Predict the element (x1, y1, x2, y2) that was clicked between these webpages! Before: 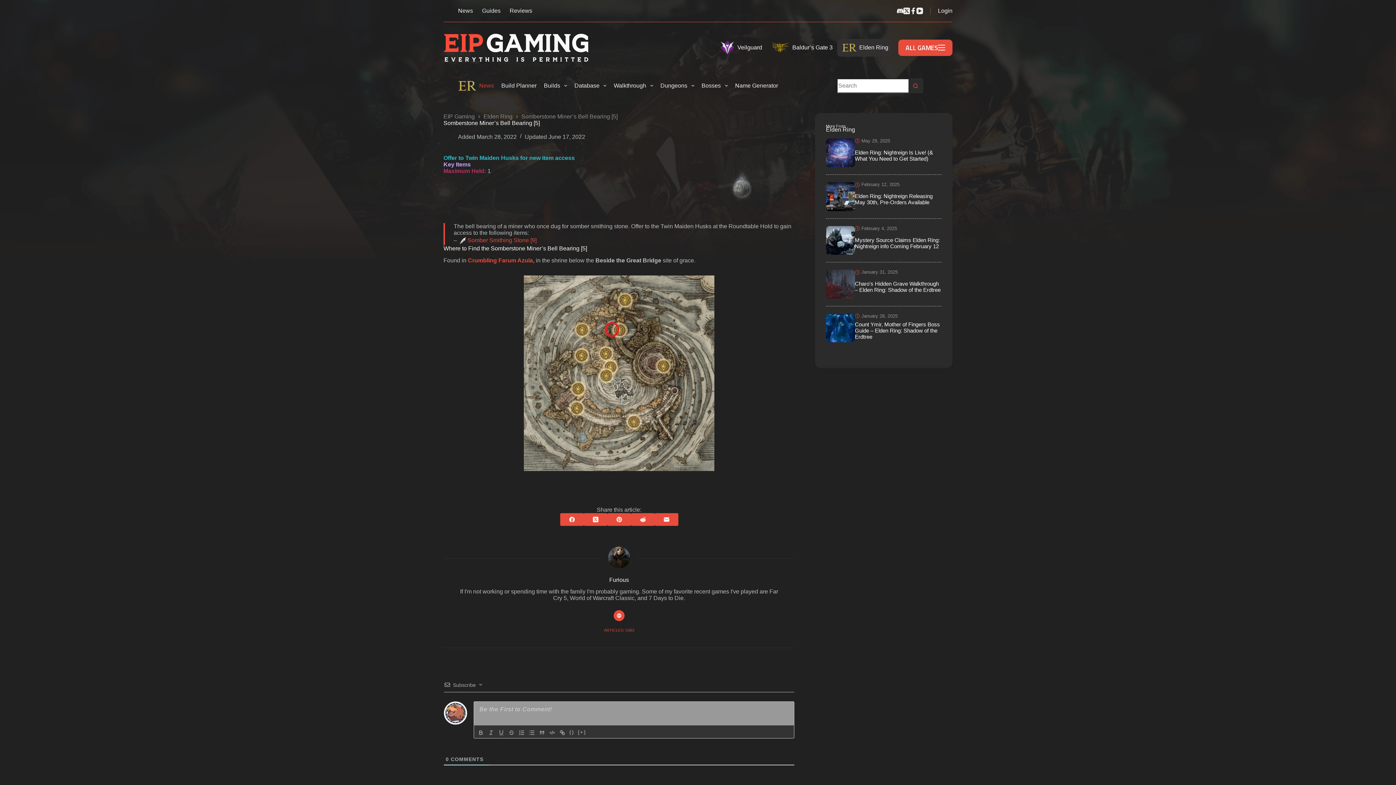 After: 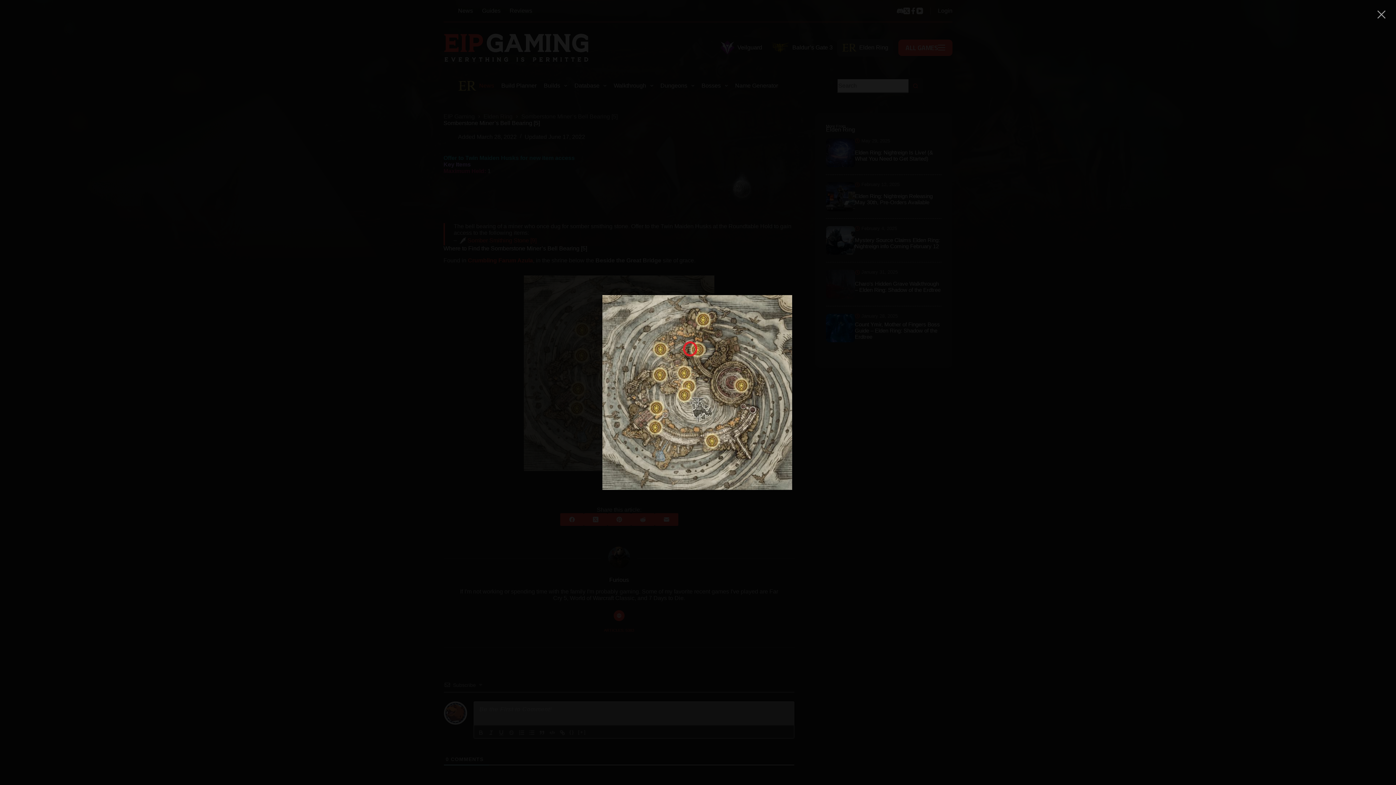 Action: bbox: (524, 275, 714, 471)